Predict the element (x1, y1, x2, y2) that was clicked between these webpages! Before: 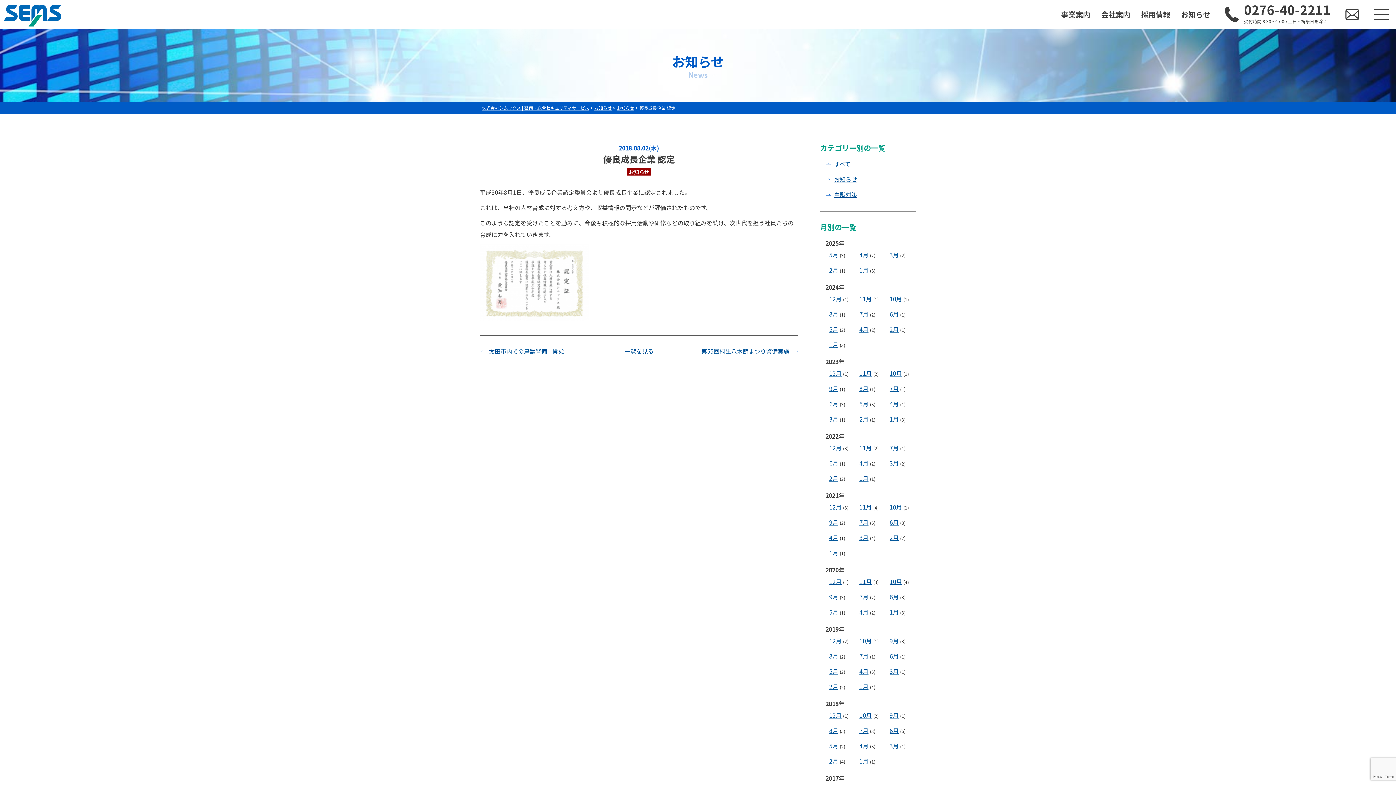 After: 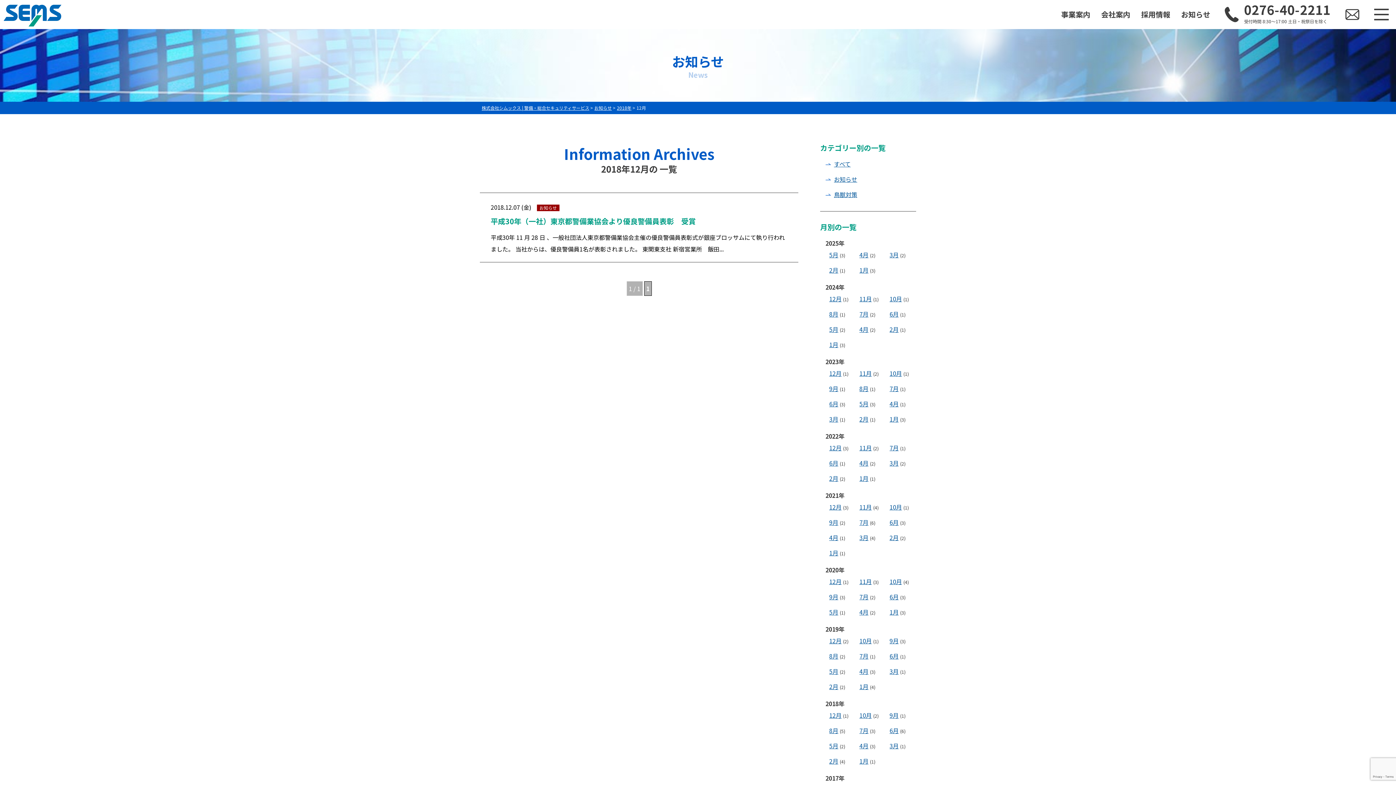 Action: label: 12月 bbox: (829, 711, 841, 720)